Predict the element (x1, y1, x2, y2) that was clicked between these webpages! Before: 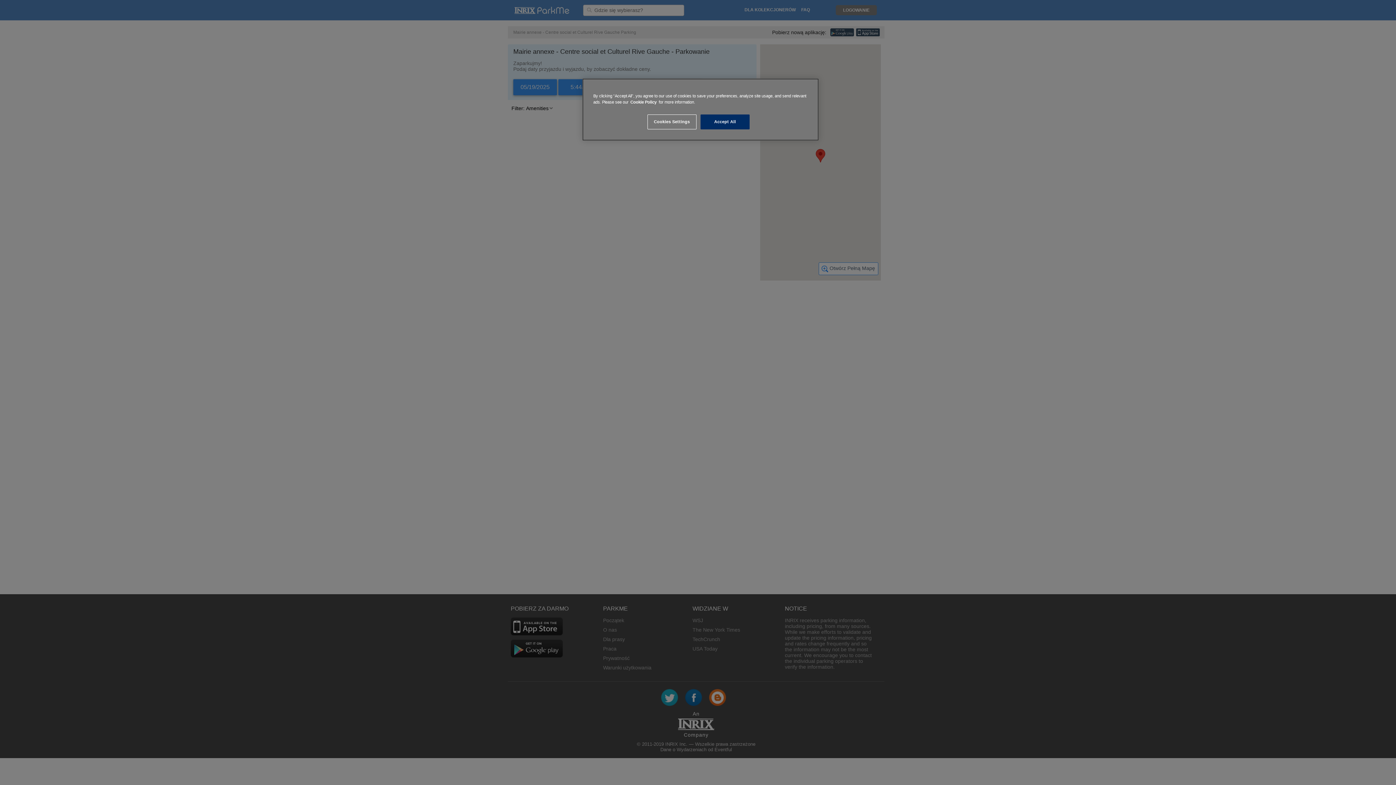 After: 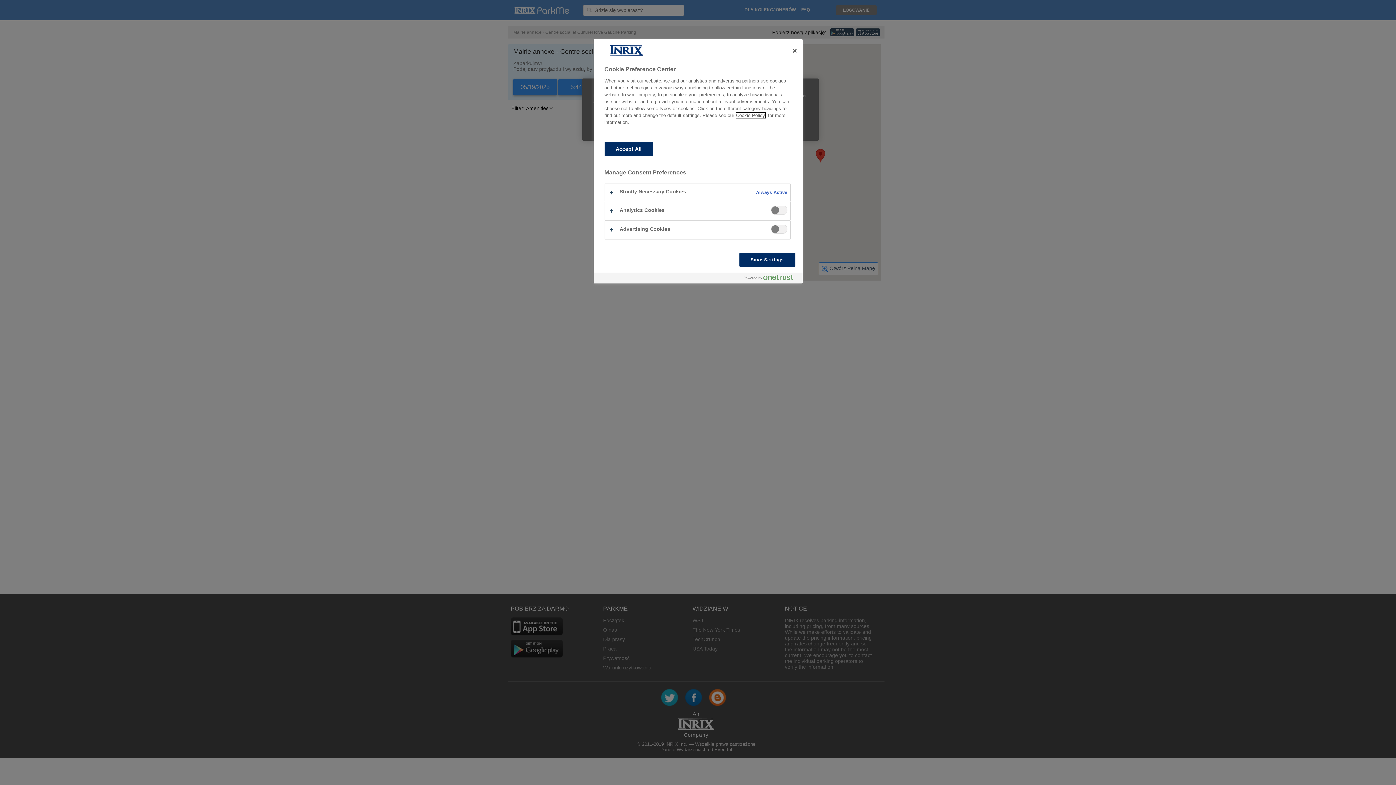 Action: bbox: (647, 114, 696, 129) label: Cookies Settings